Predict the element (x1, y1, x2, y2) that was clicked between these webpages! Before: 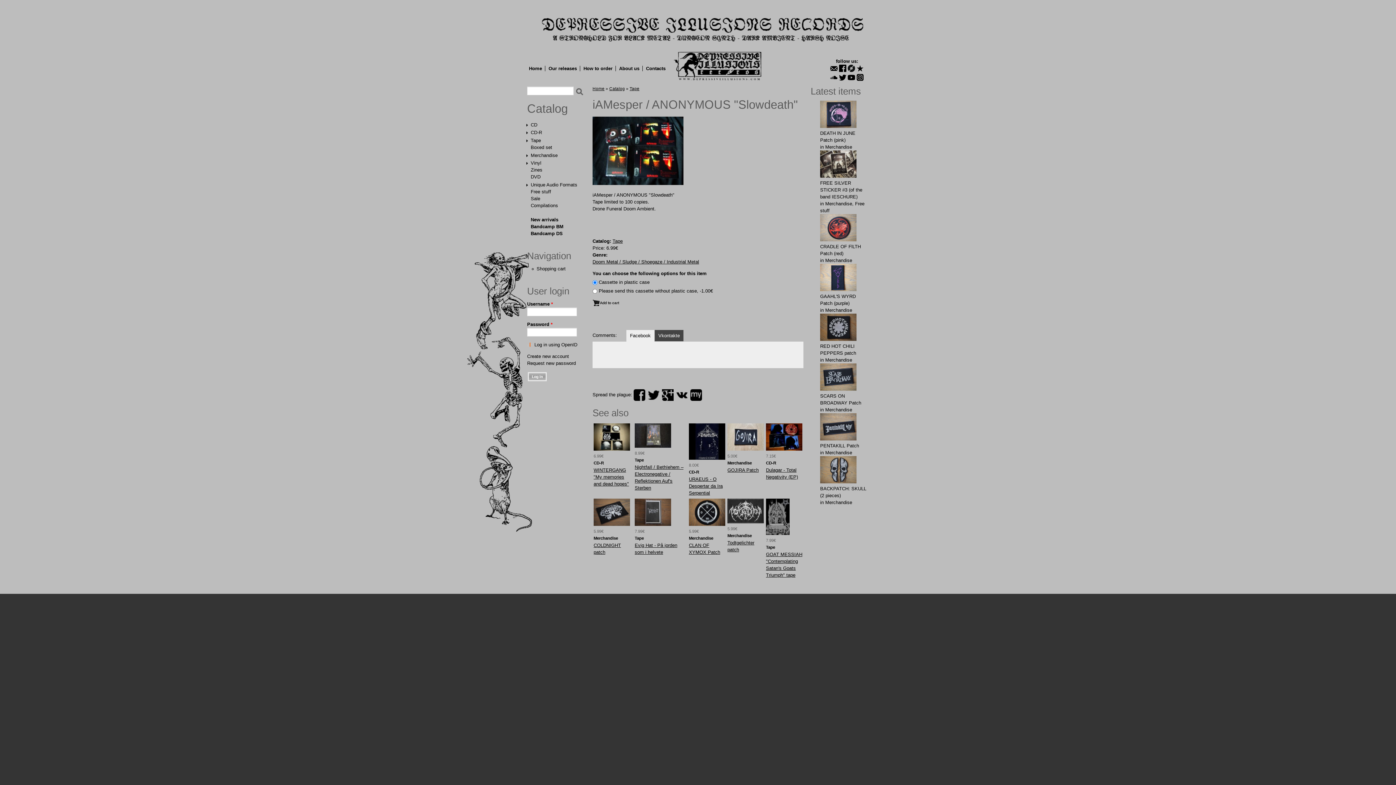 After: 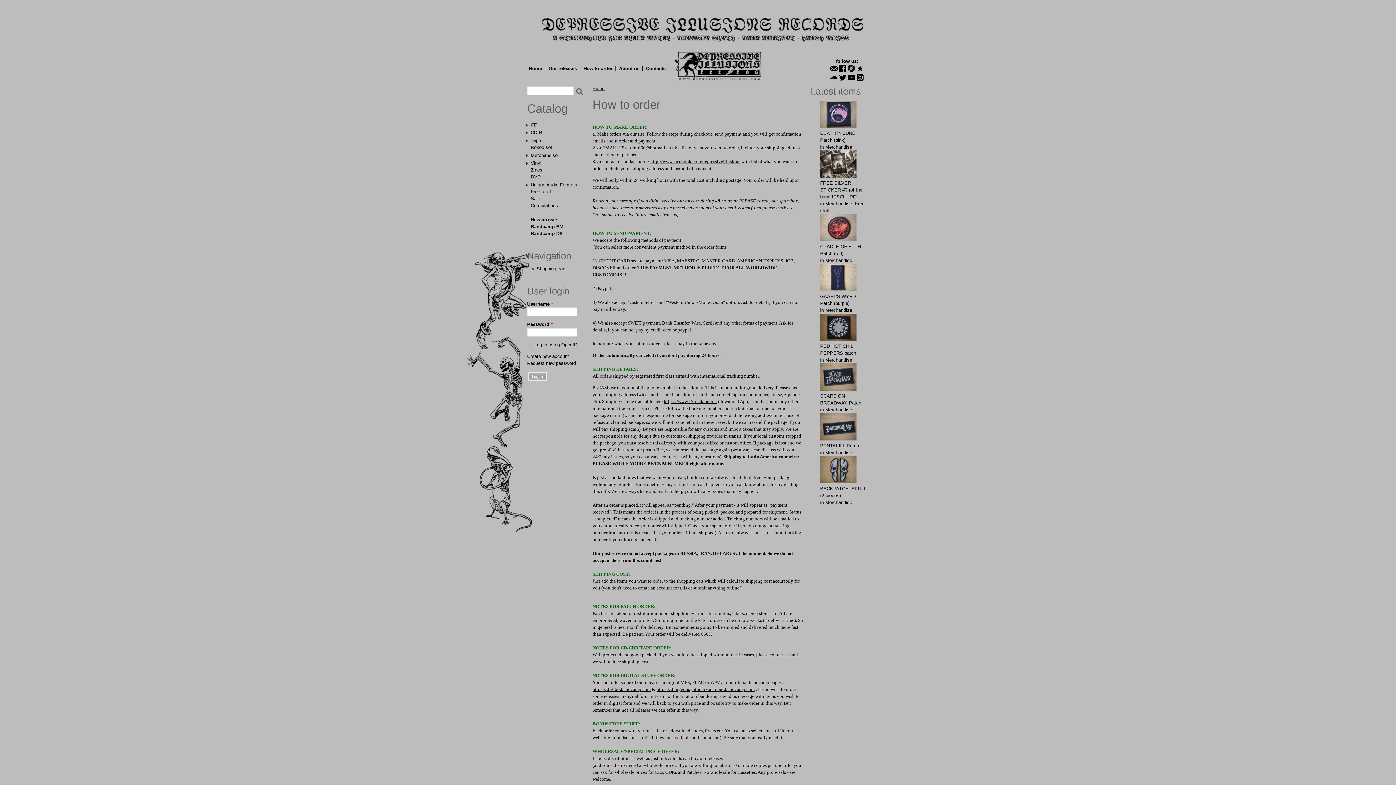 Action: label: How to order bbox: (581, 65, 615, 71)